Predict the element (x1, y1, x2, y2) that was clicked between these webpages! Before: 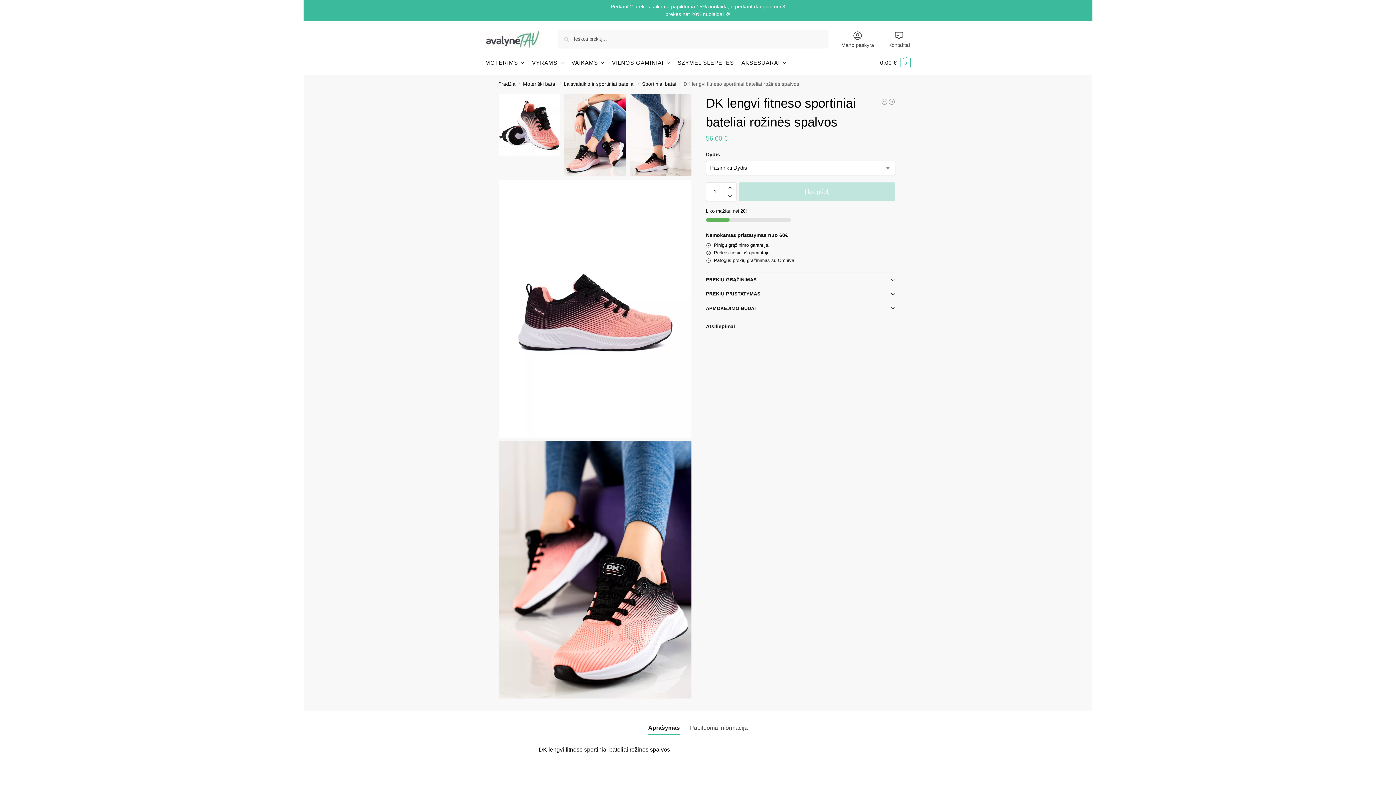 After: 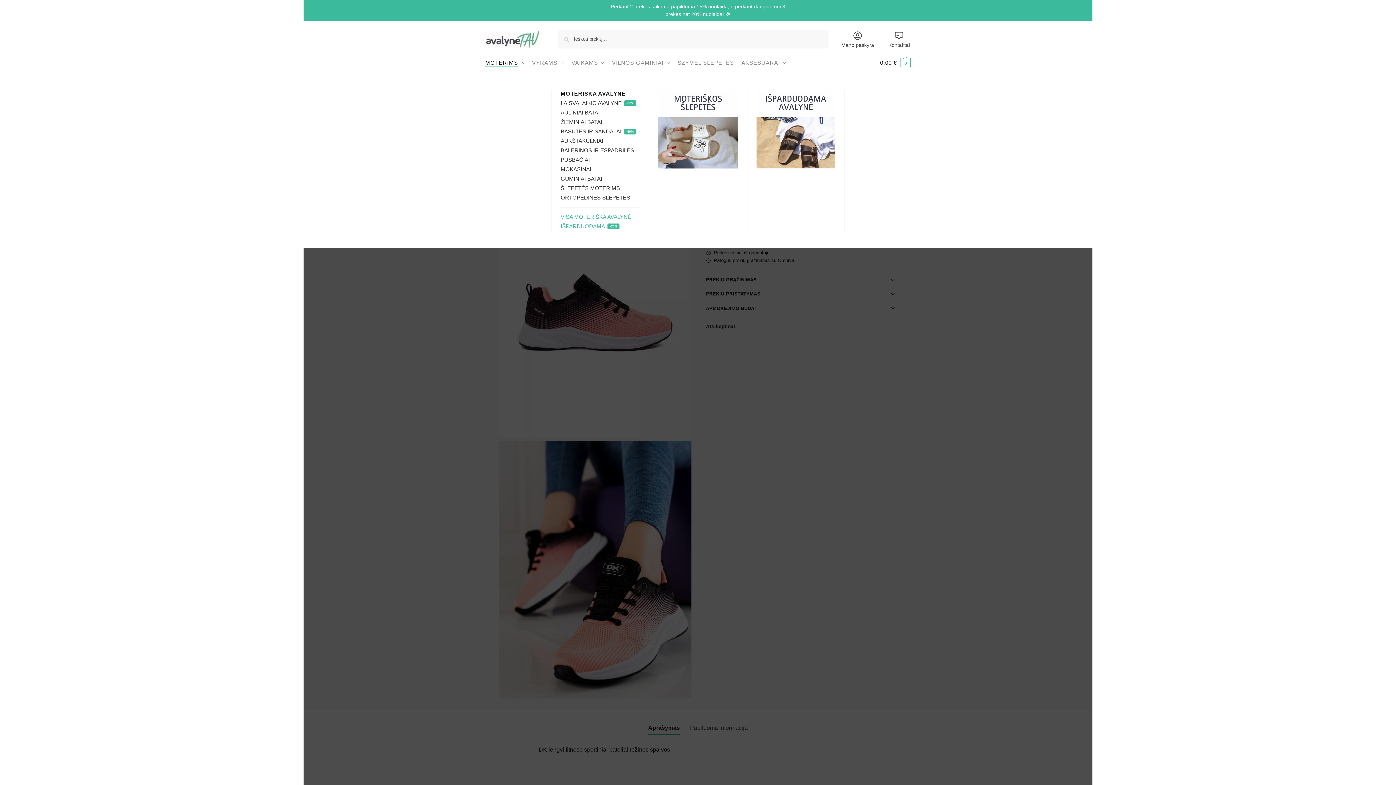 Action: bbox: (485, 50, 527, 74) label: MOTERIMS